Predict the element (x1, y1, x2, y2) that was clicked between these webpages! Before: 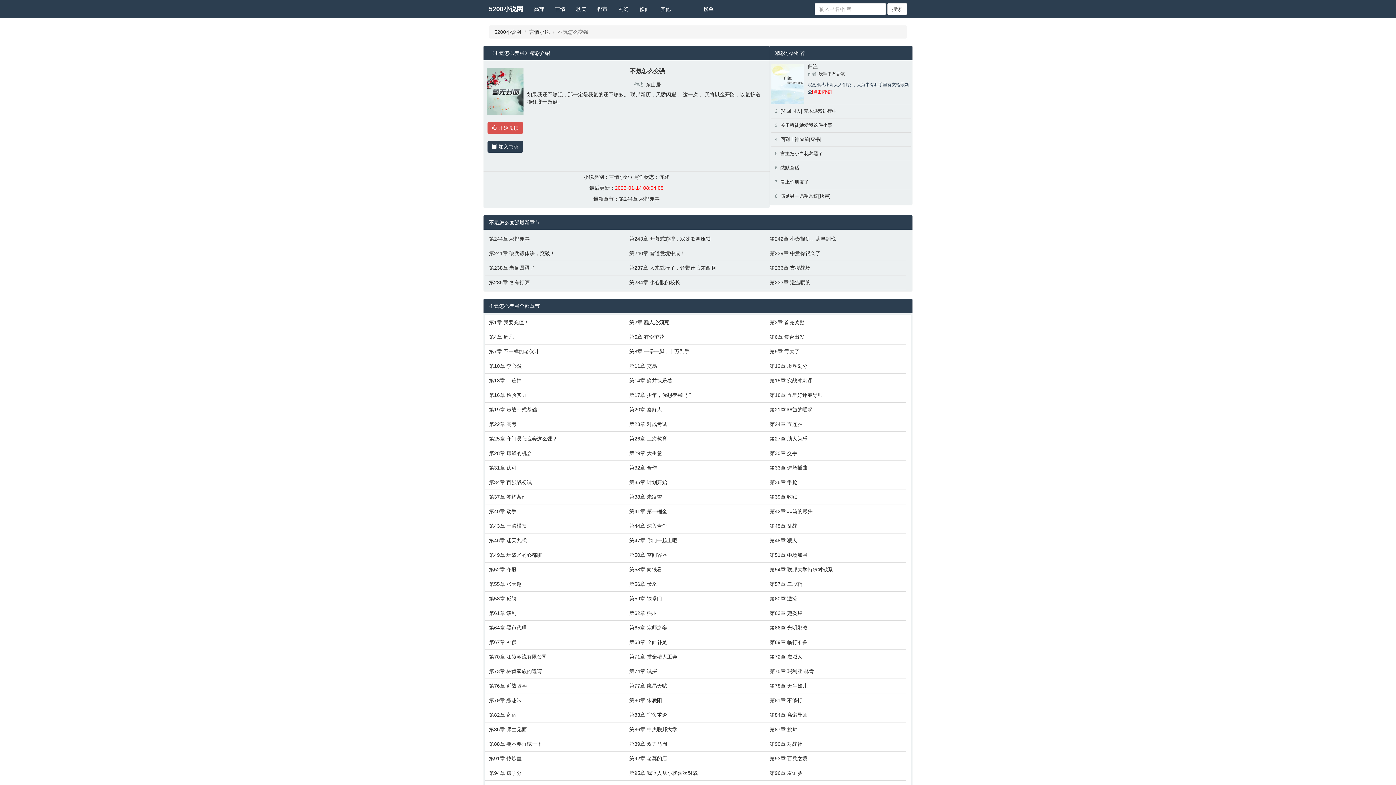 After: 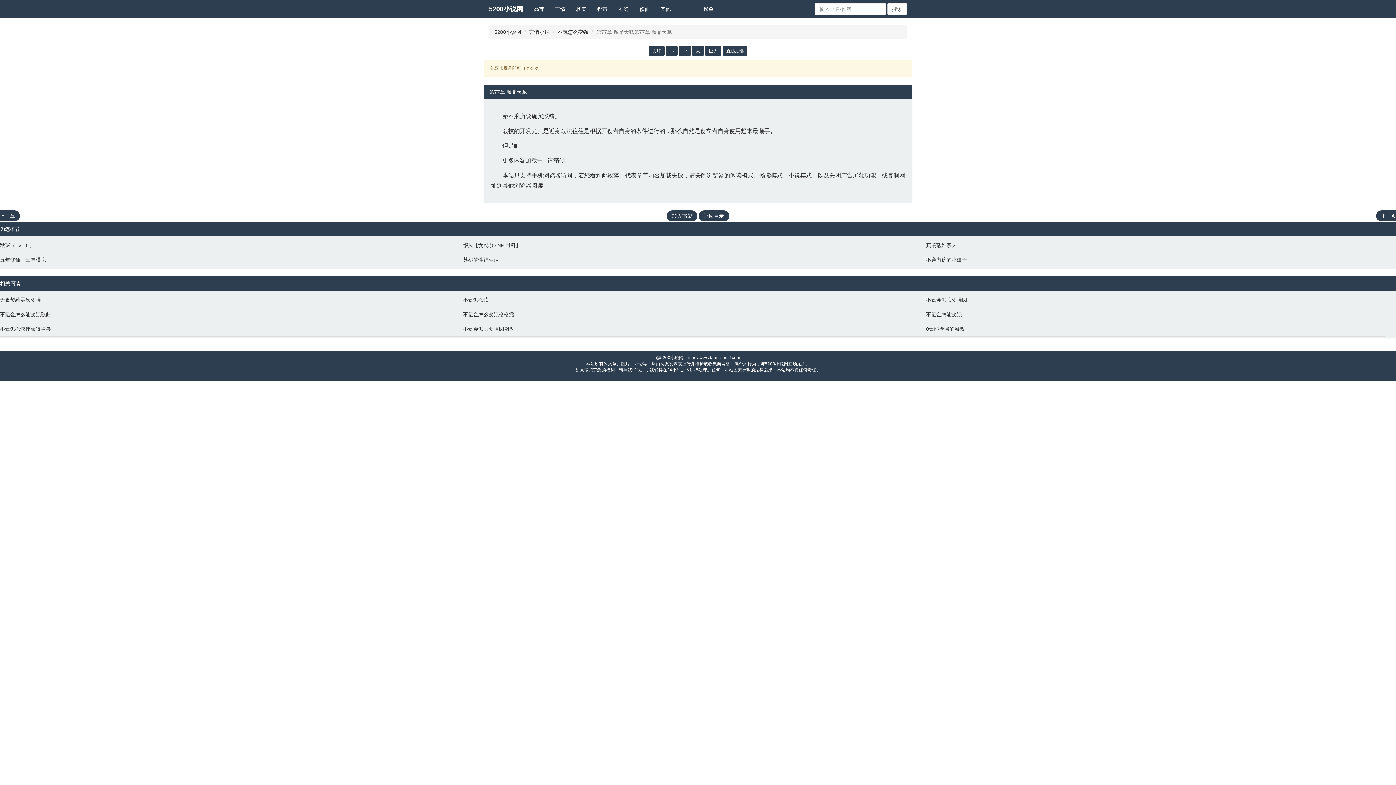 Action: bbox: (629, 682, 762, 689) label: 第77章 魔晶天赋